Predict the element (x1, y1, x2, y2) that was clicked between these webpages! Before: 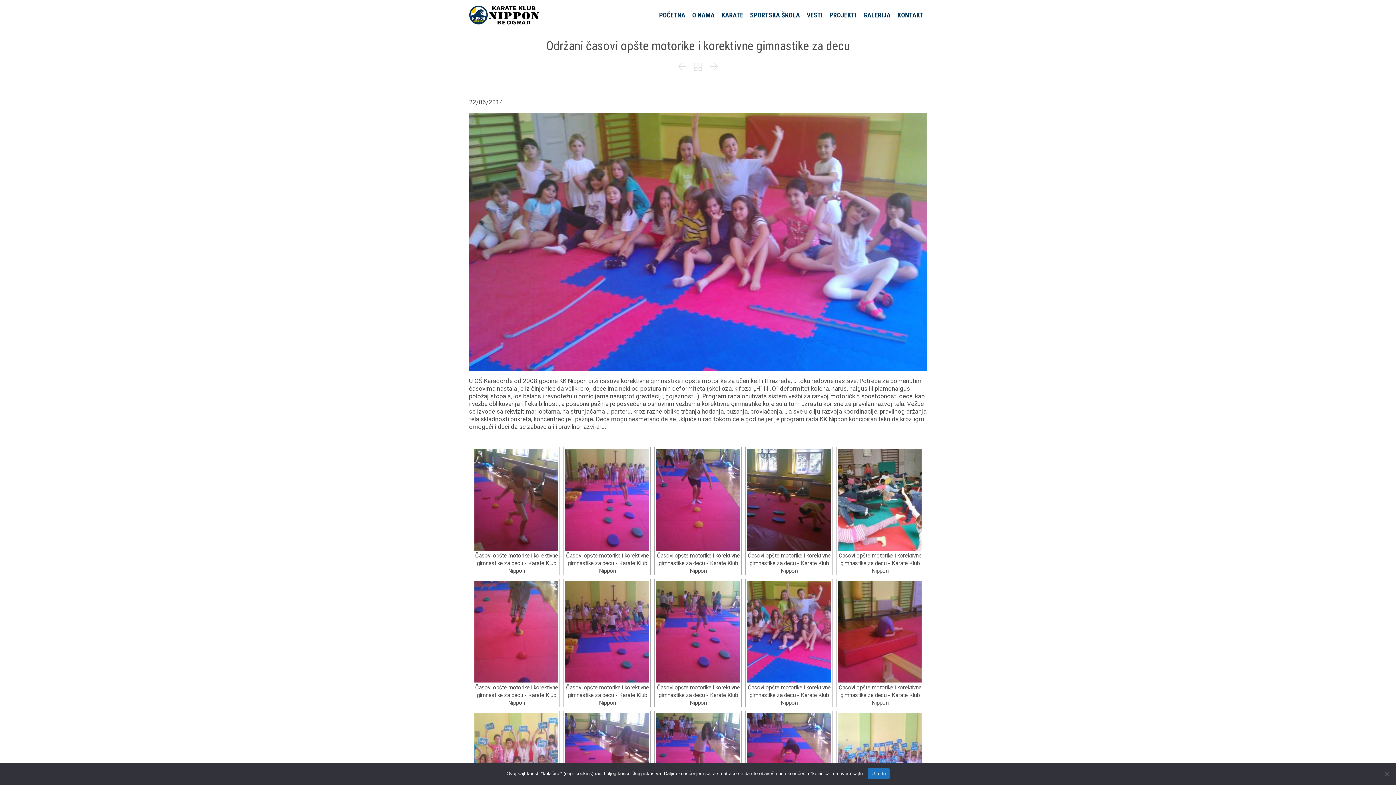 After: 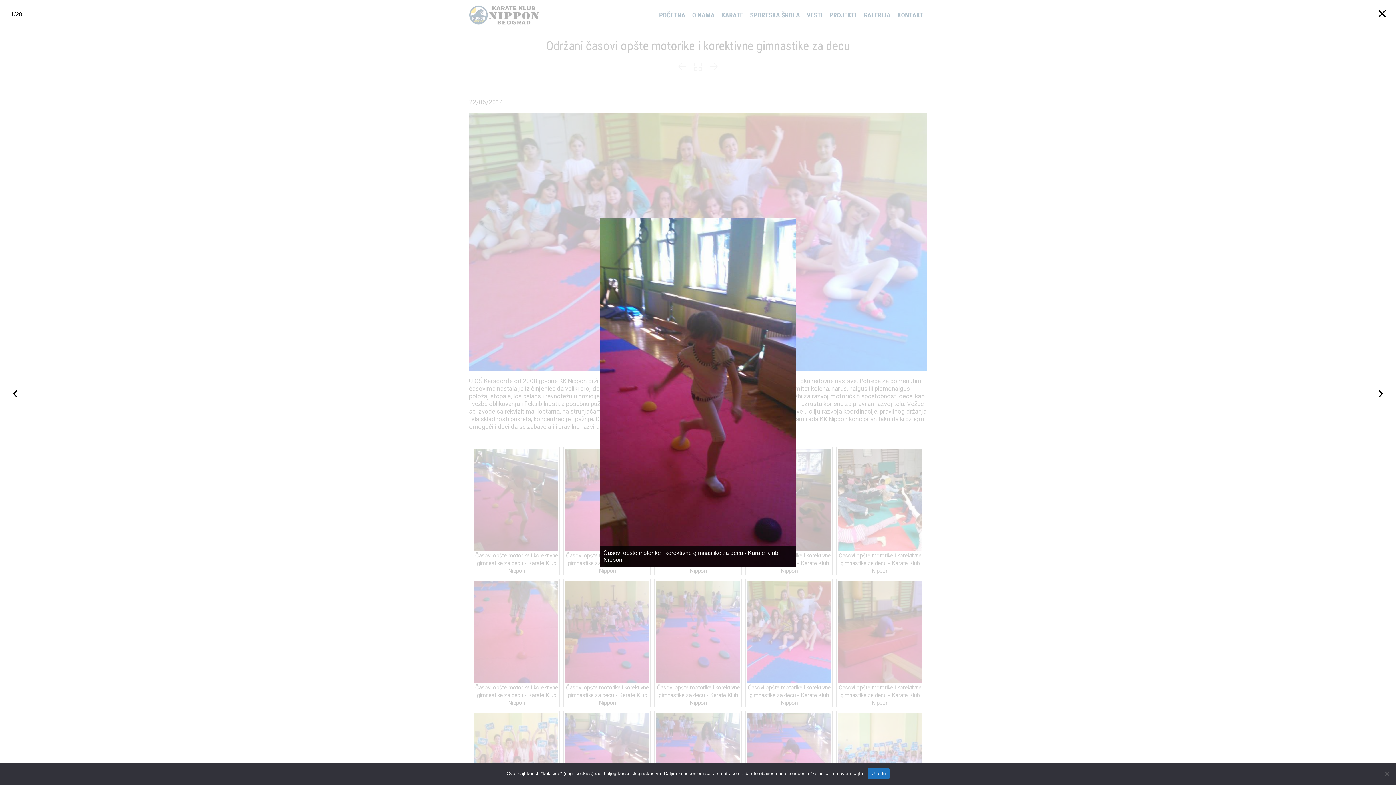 Action: bbox: (474, 449, 558, 550)